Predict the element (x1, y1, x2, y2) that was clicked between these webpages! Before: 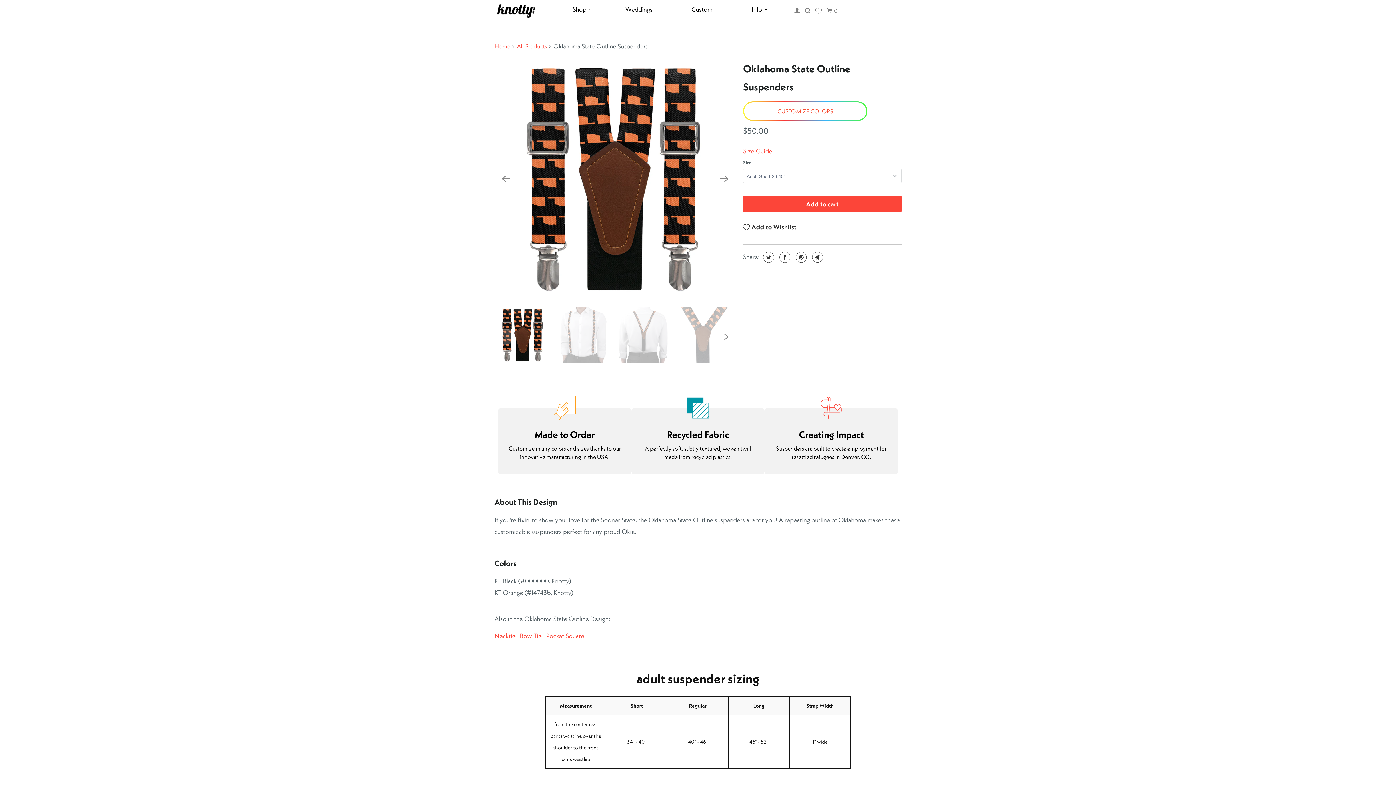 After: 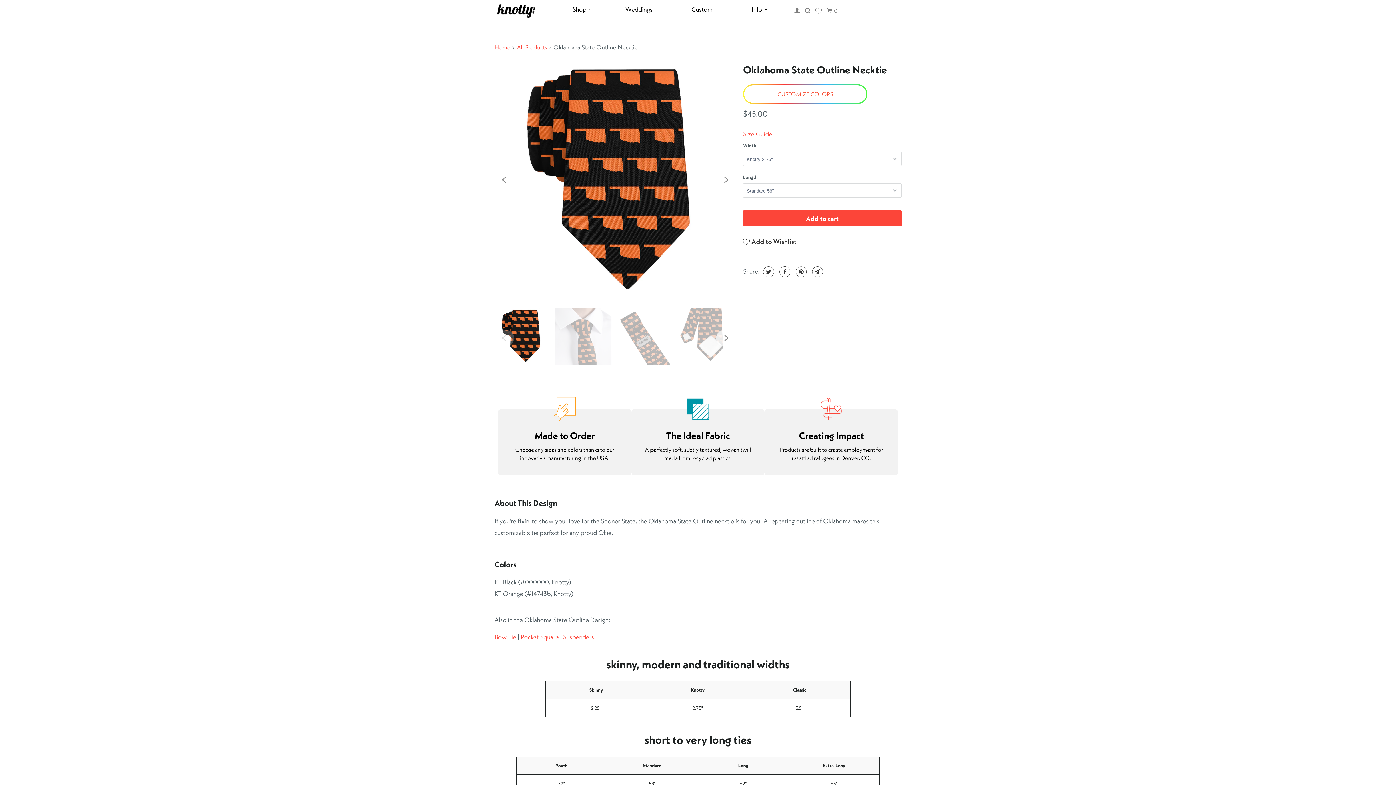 Action: bbox: (494, 632, 515, 640) label: Necktie